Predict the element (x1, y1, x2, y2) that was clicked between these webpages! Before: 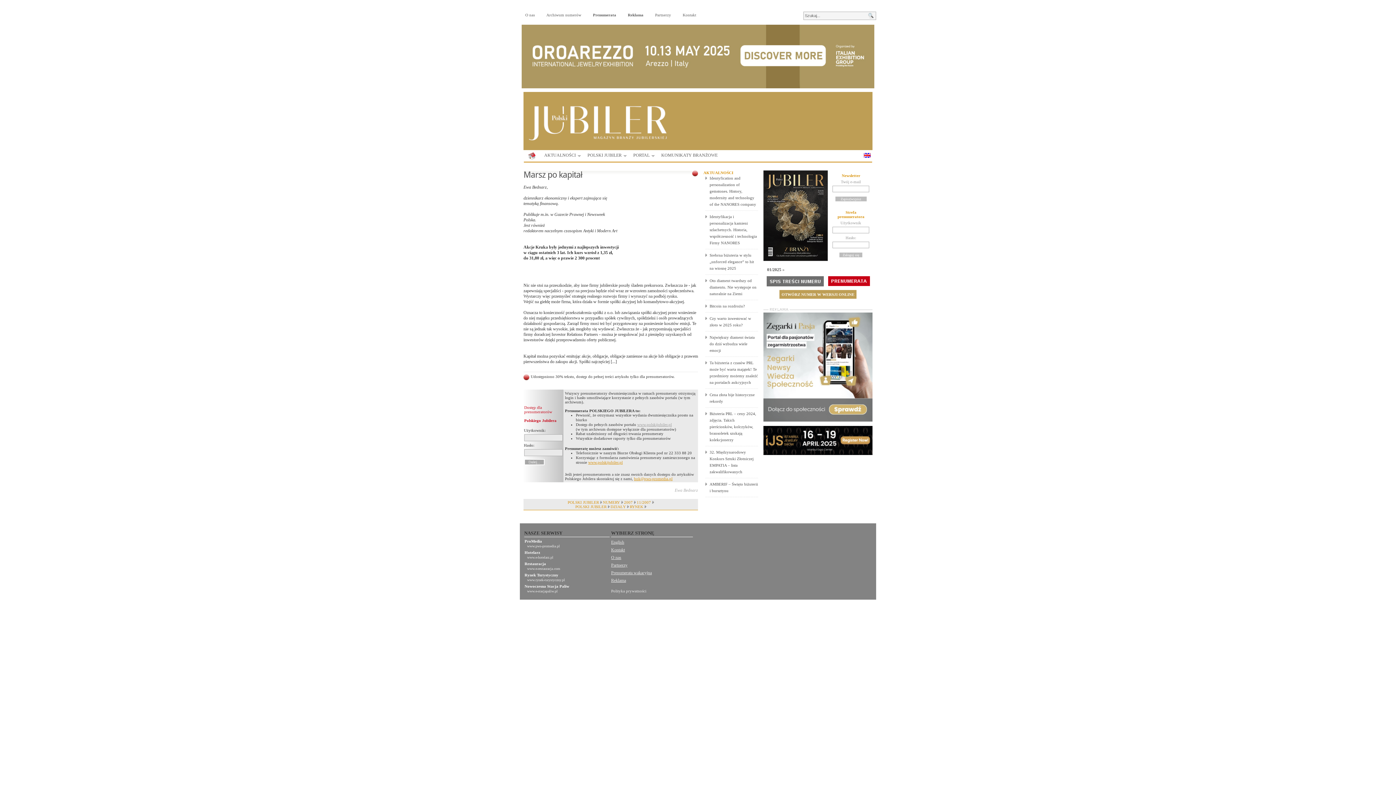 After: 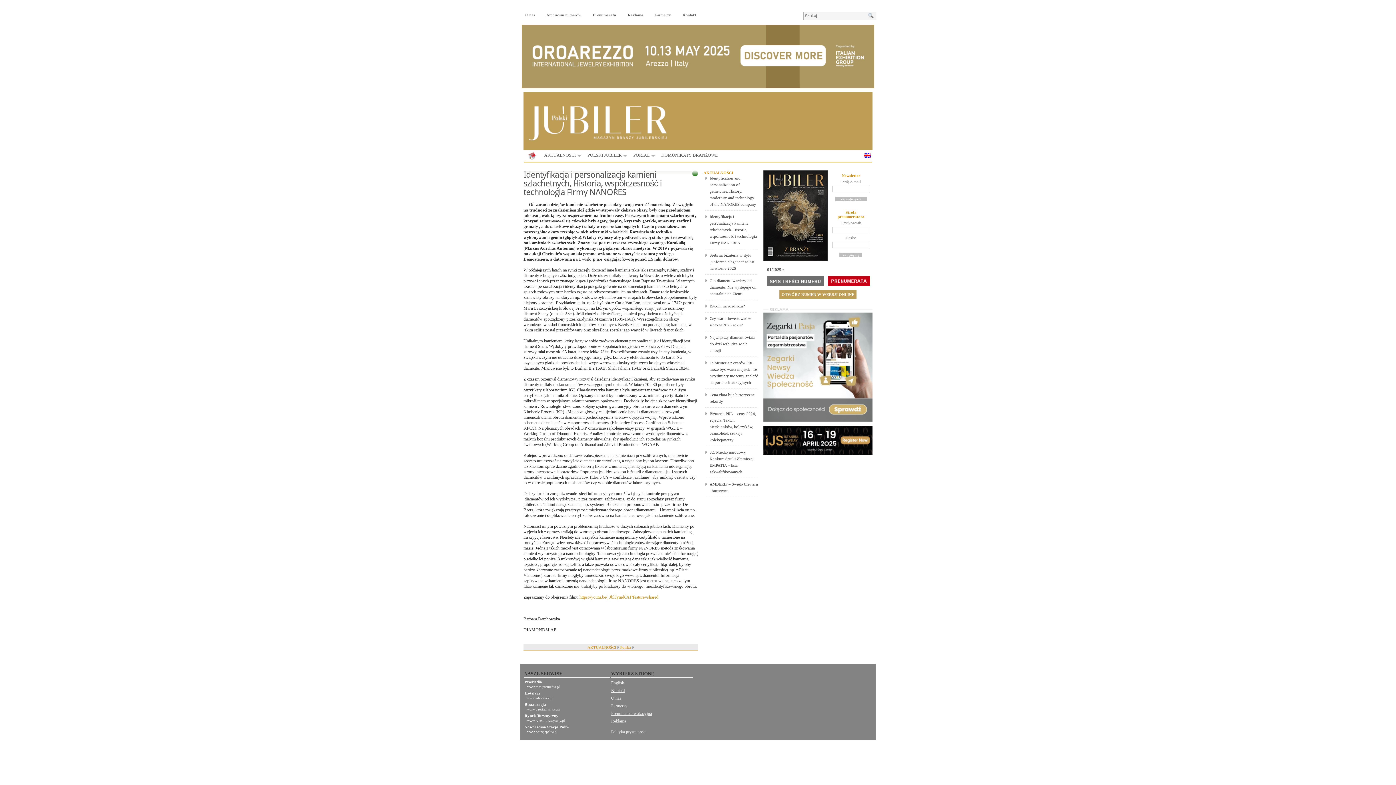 Action: bbox: (709, 214, 757, 244) label: Identyfikacja i personalizacja kamieni szlachetnych. Historia, współczesność i technologia Firmy NANORES